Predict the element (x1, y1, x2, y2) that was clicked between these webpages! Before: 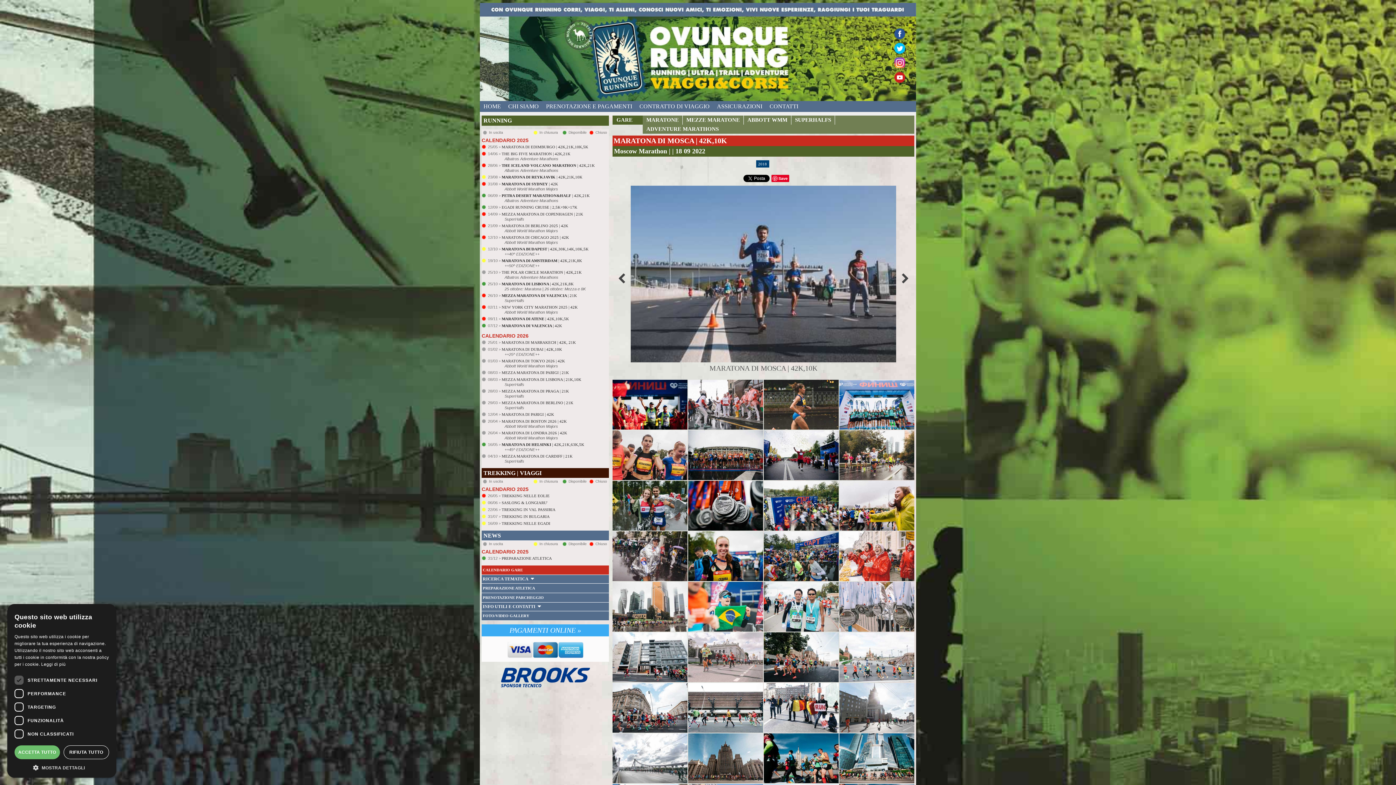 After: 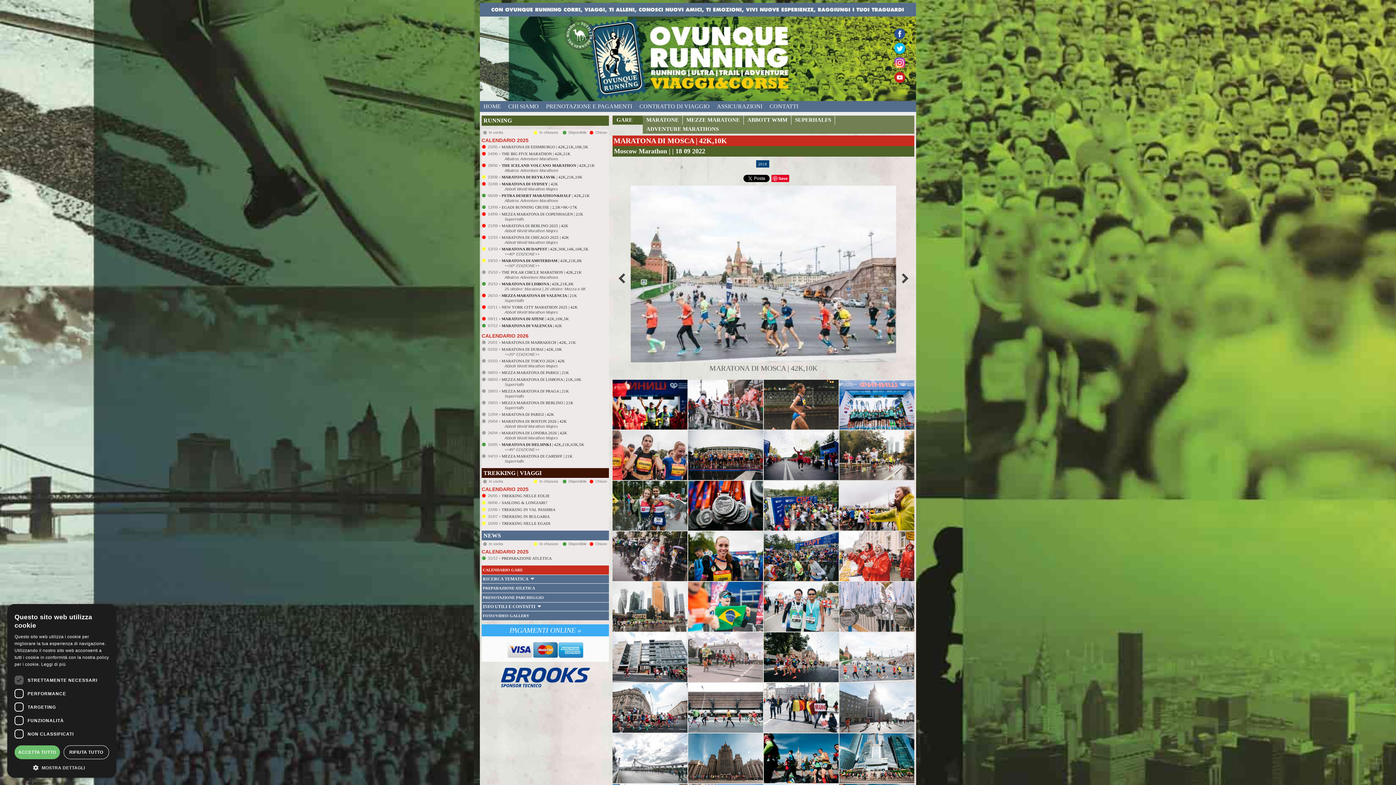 Action: bbox: (839, 632, 914, 682)